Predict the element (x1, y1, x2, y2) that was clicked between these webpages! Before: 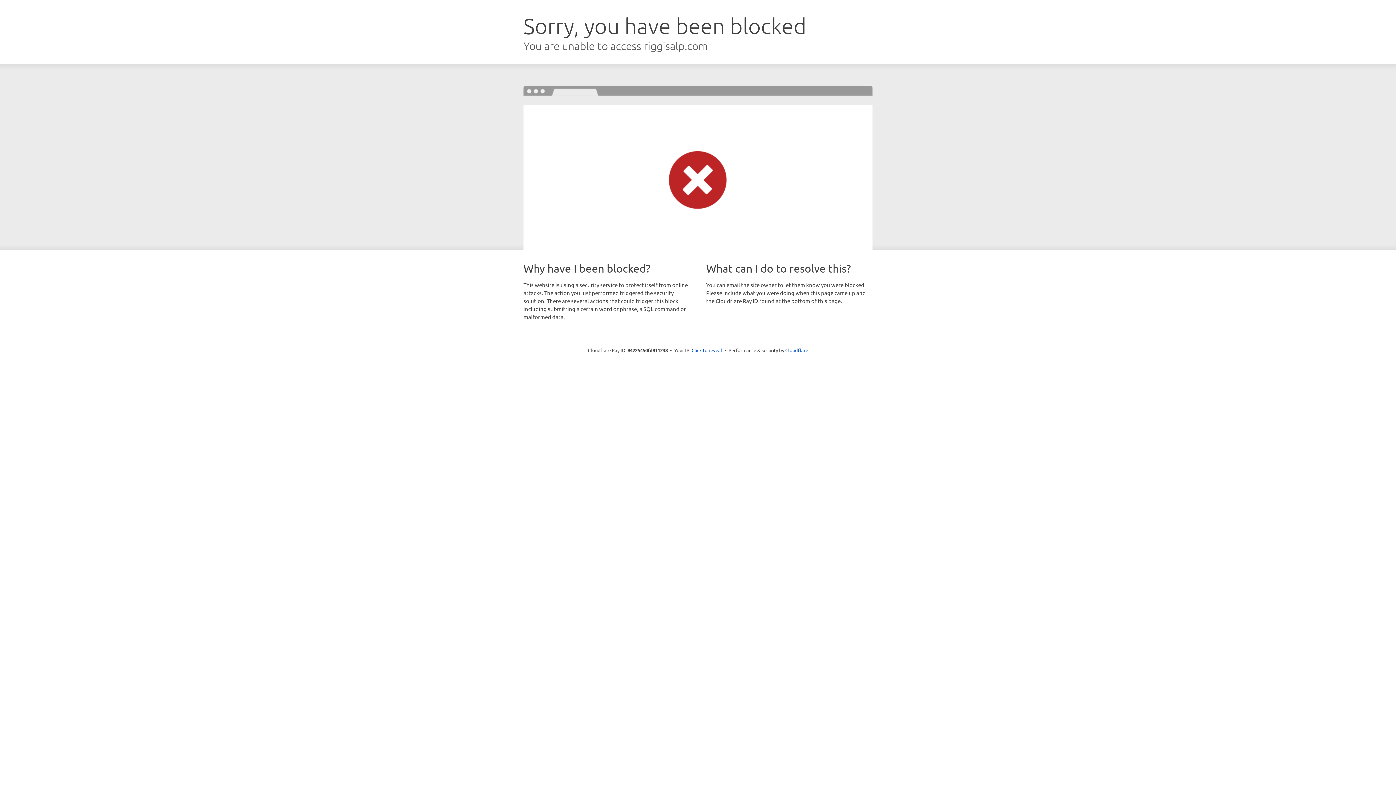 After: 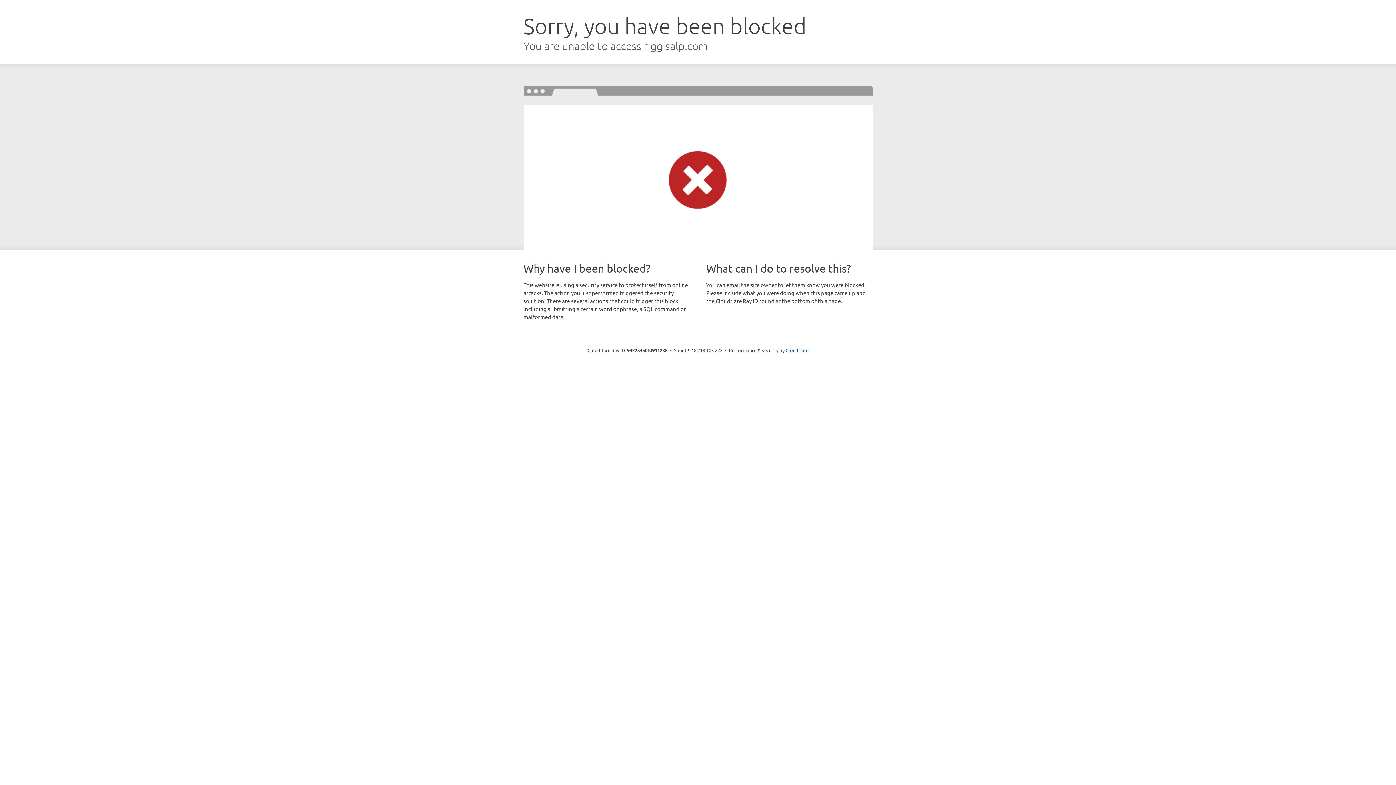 Action: bbox: (691, 346, 722, 353) label: Click to reveal